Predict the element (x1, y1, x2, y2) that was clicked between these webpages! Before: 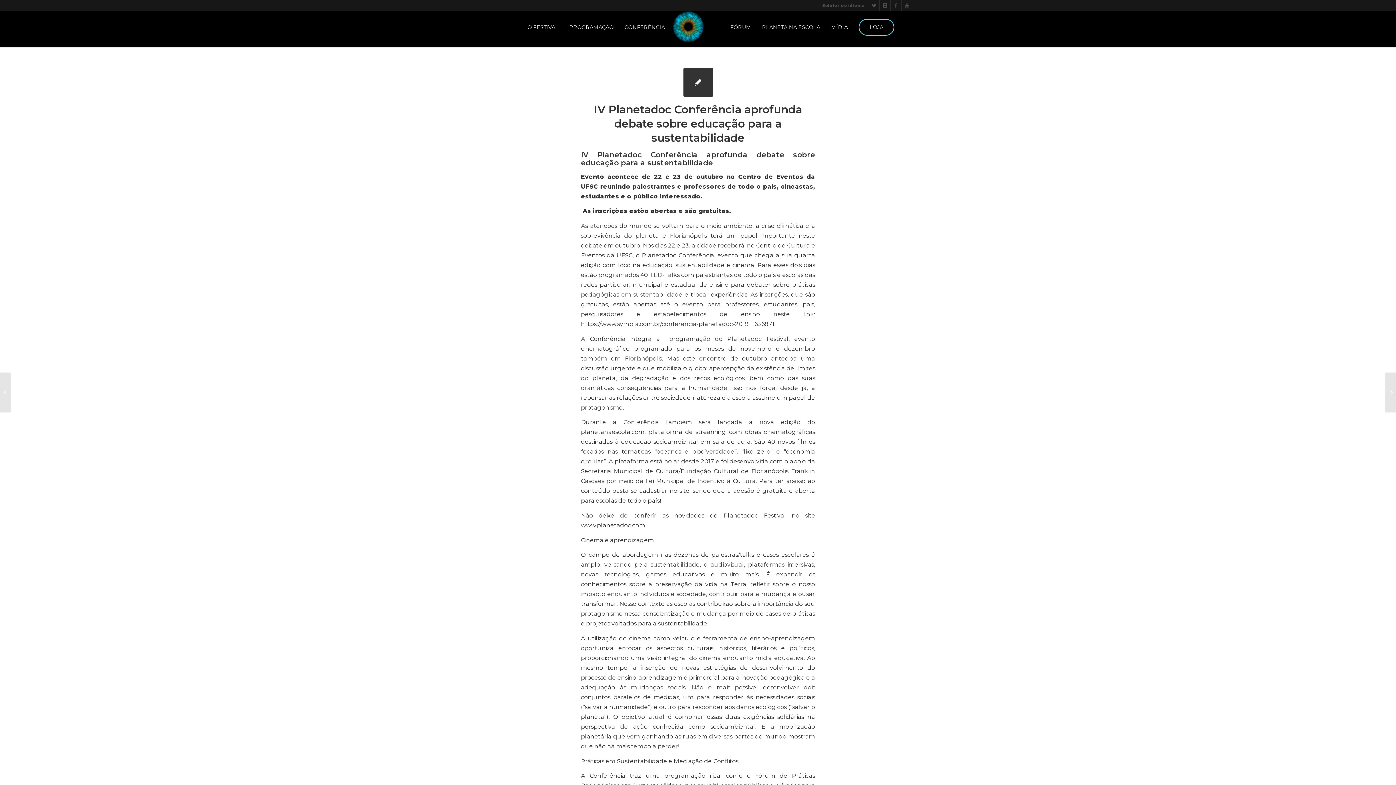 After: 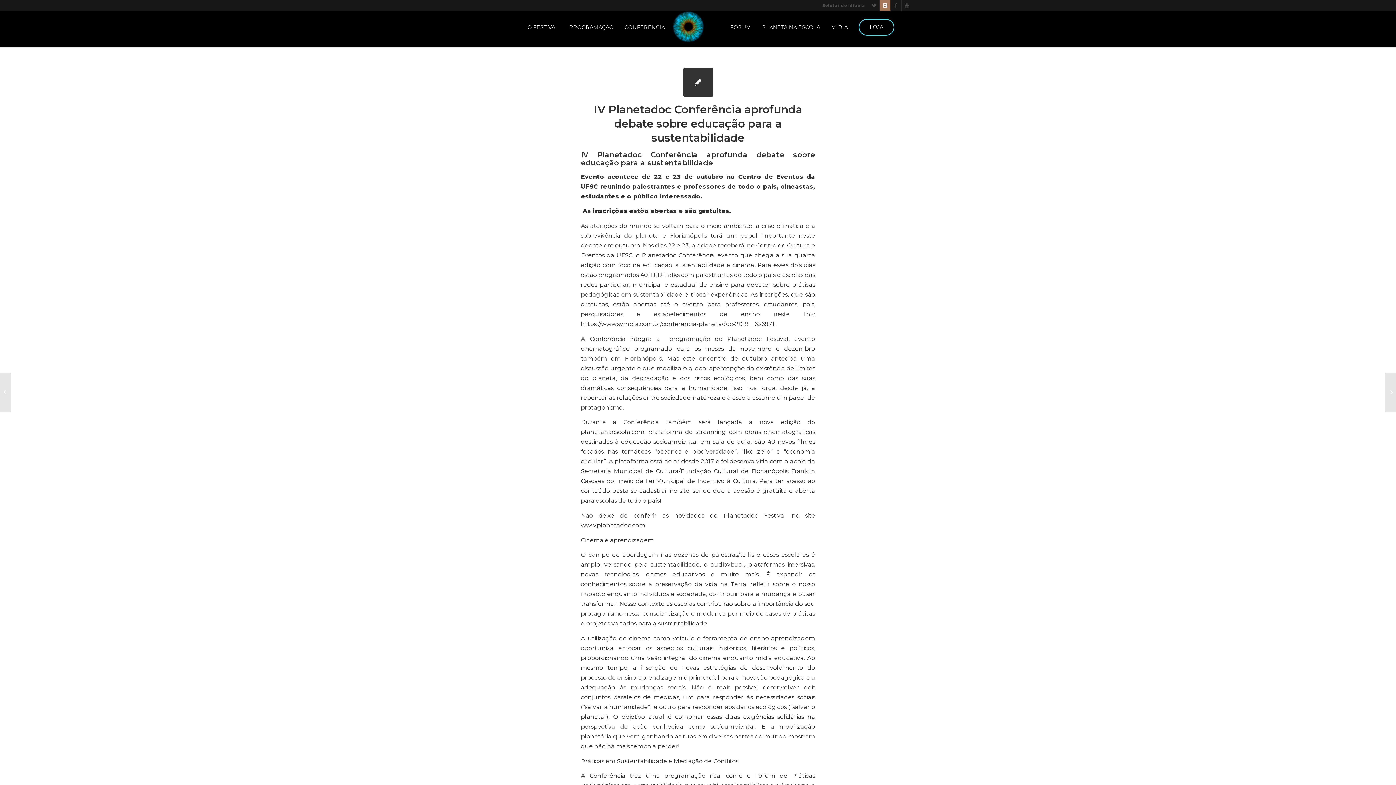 Action: bbox: (880, 0, 890, 10)